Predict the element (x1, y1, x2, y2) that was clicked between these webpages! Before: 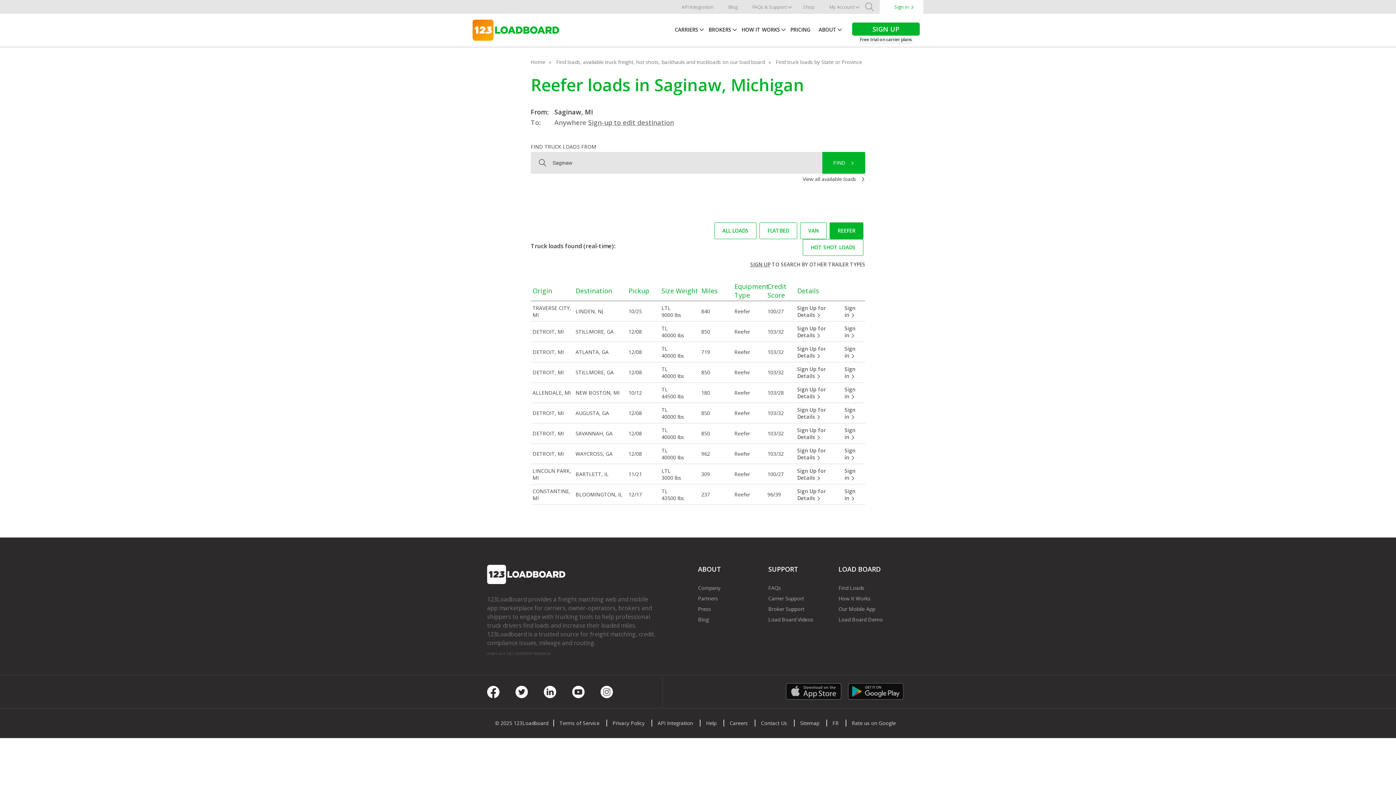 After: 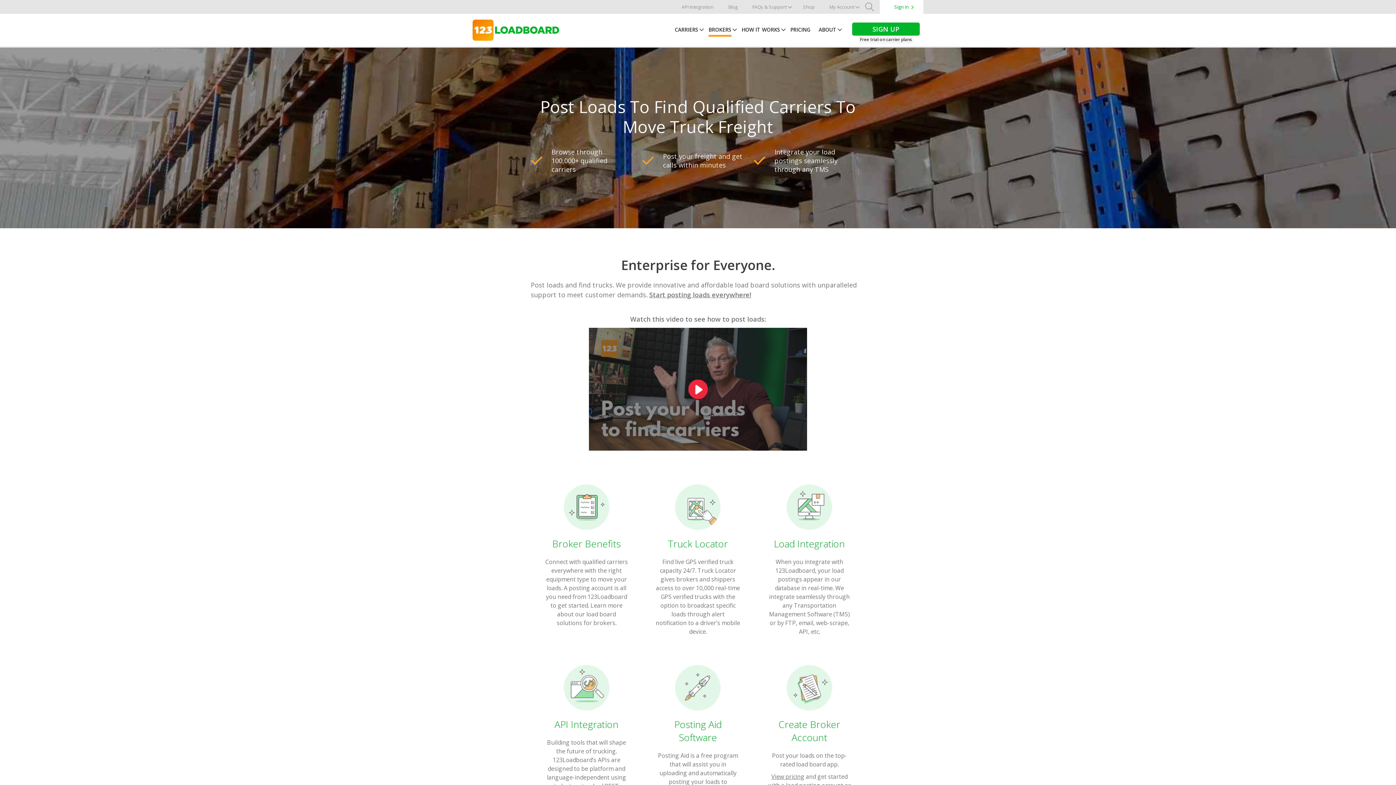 Action: bbox: (708, 26, 731, 36) label: BROKERS